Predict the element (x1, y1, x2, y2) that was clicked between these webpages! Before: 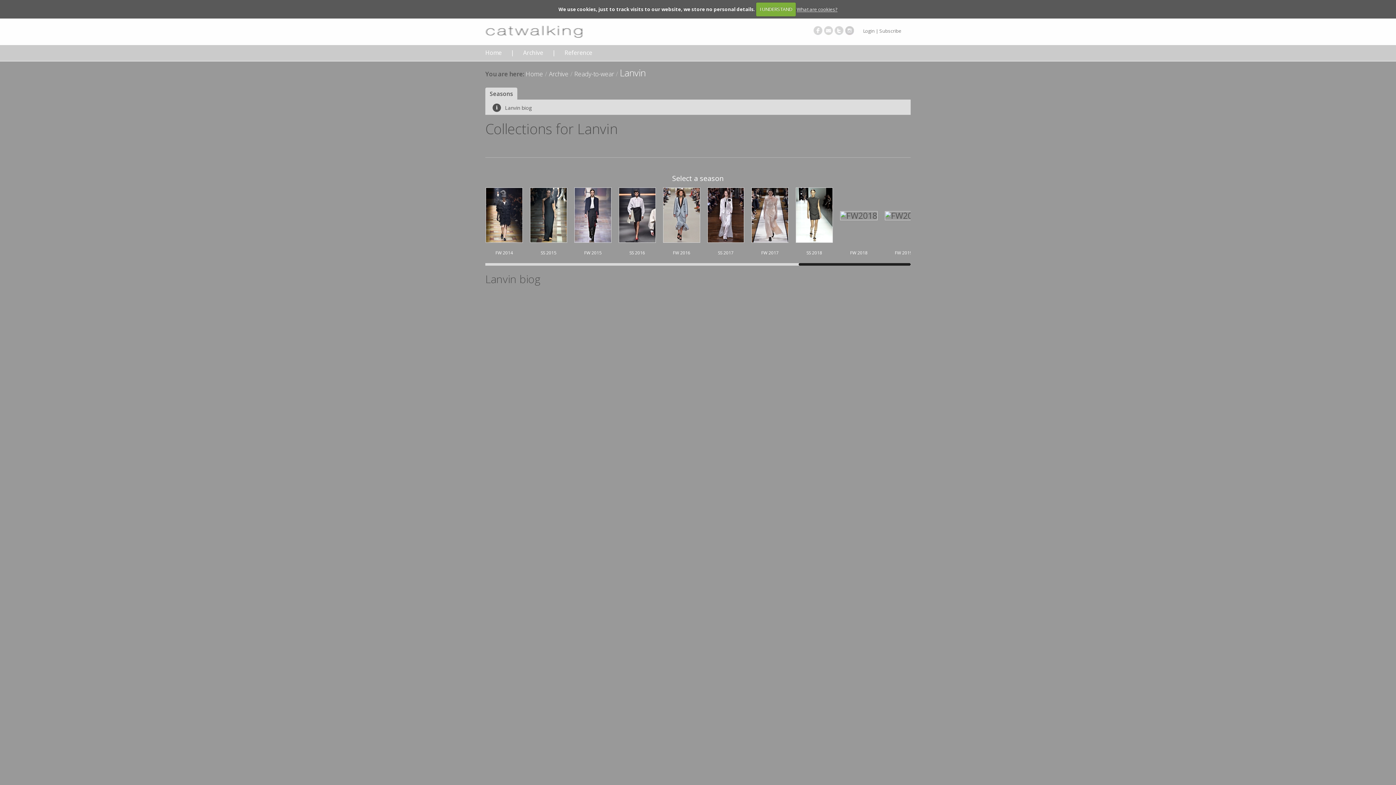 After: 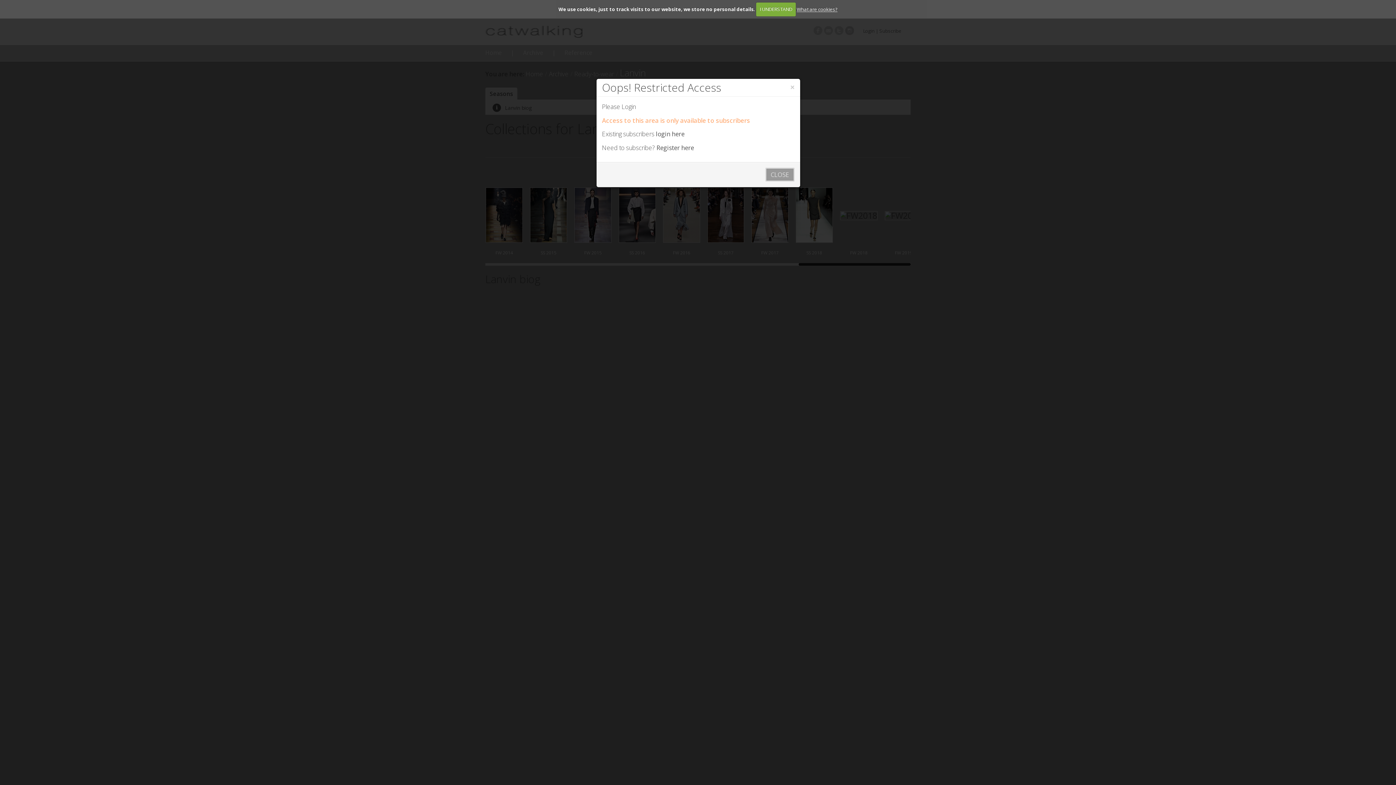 Action: bbox: (796, 208, 833, 219)